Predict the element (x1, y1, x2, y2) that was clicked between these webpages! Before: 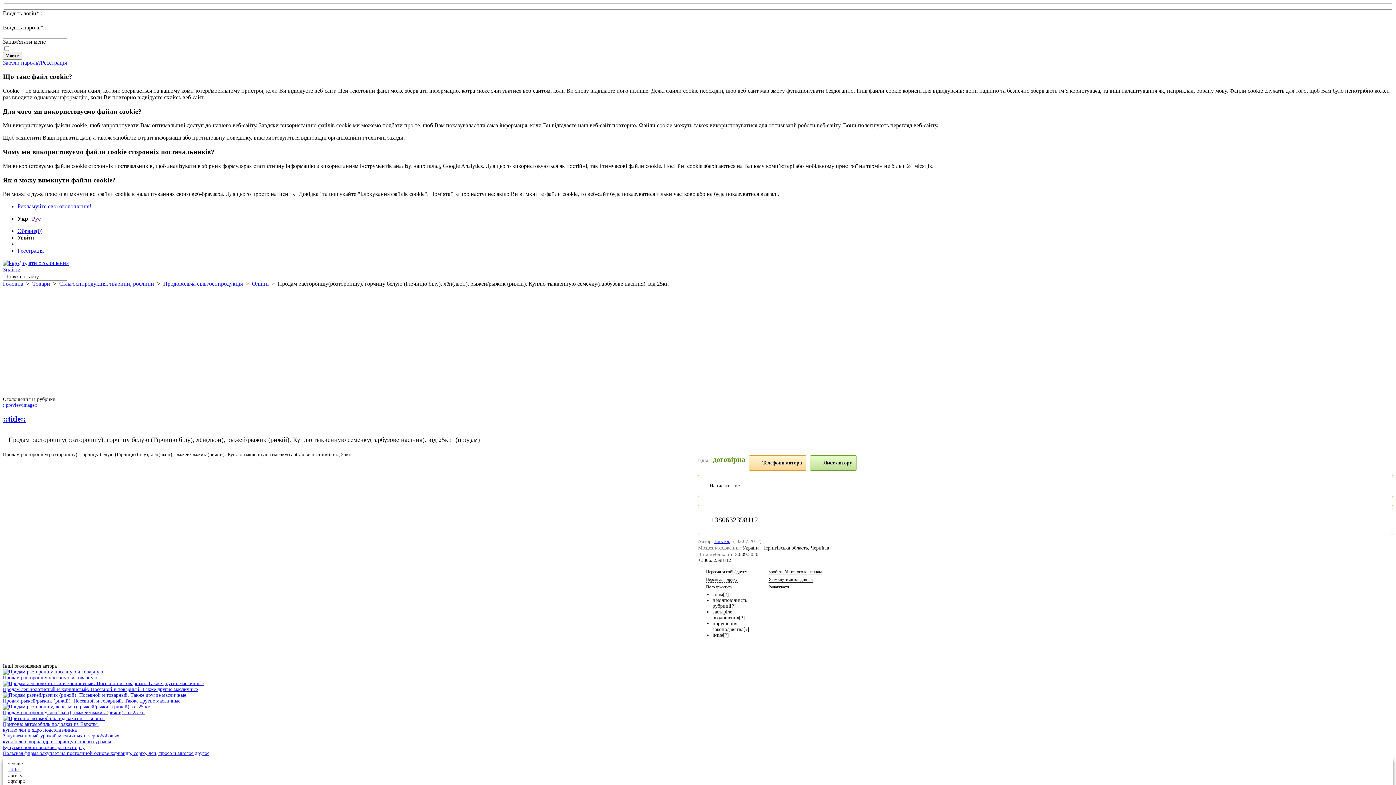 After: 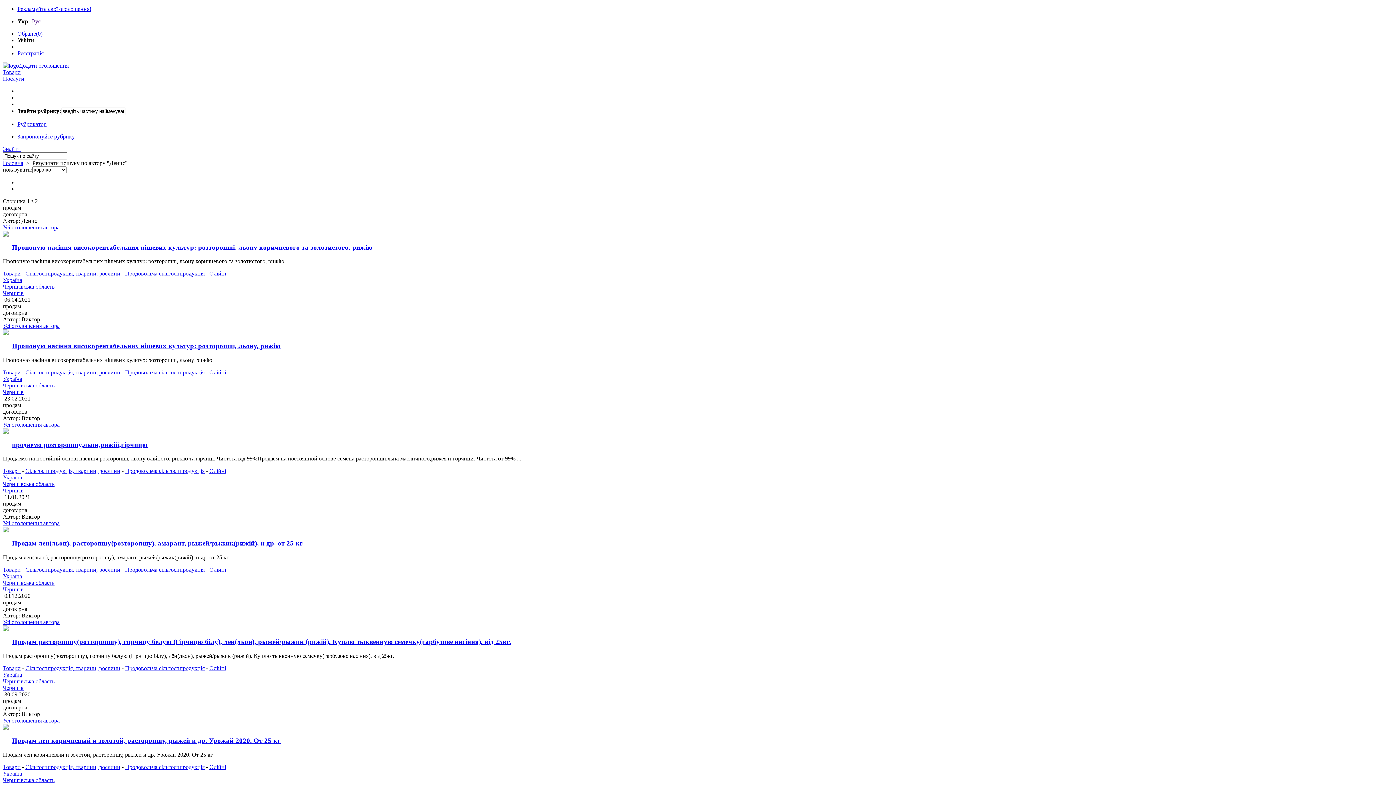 Action: bbox: (714, 539, 730, 544) label: Виктор